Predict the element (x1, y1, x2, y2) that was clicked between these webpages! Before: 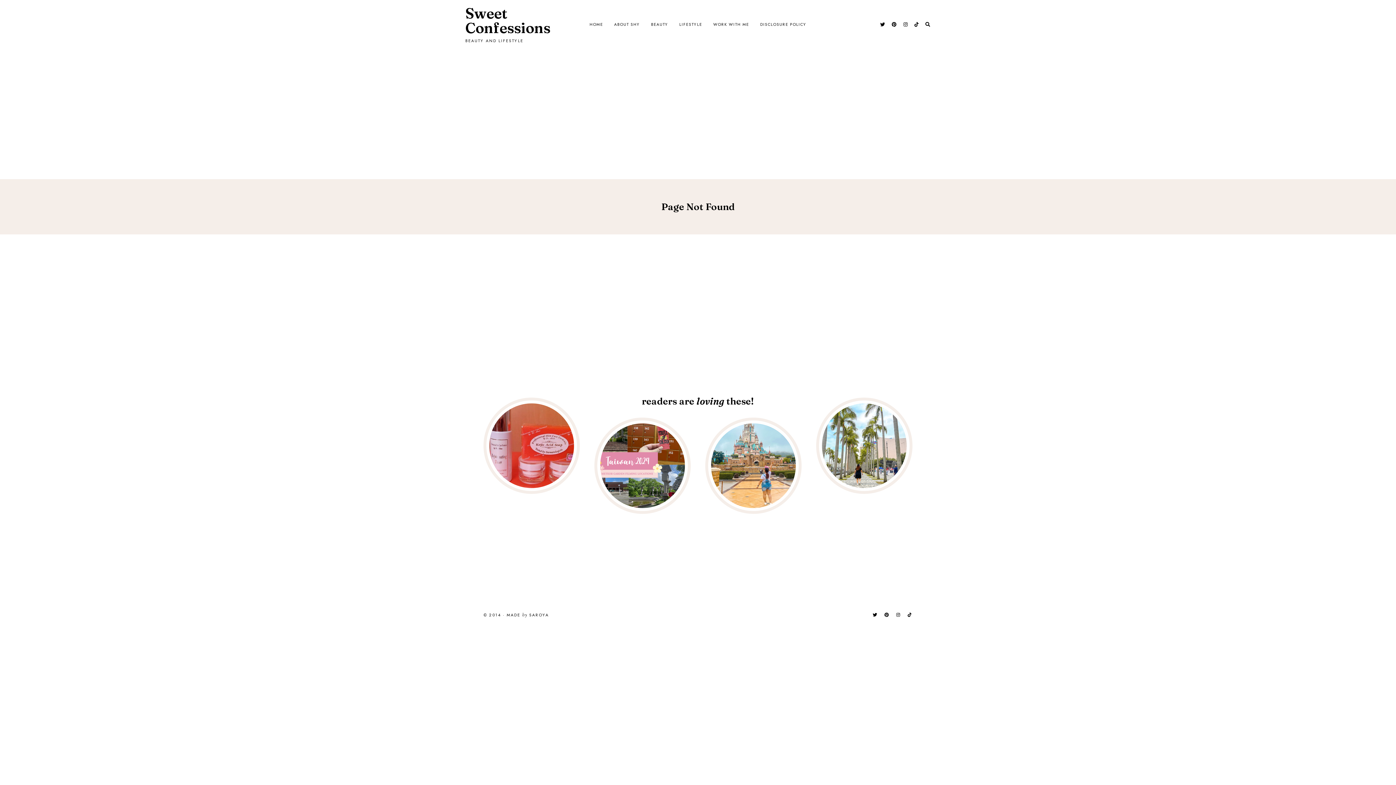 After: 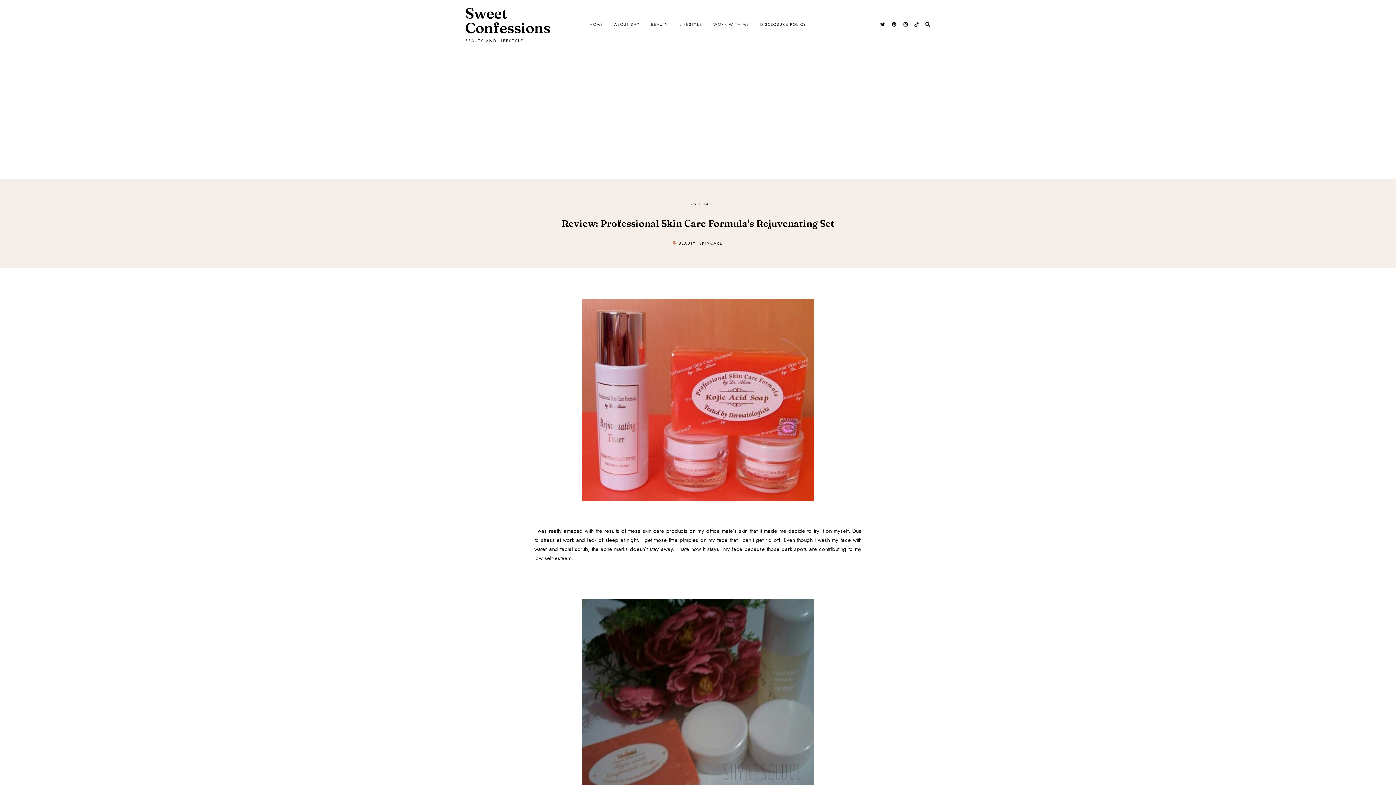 Action: label: REVIEW: PROFESSIONAL SKIN CARE FORMULA'S REJUVENATING SET bbox: (483, 397, 580, 494)